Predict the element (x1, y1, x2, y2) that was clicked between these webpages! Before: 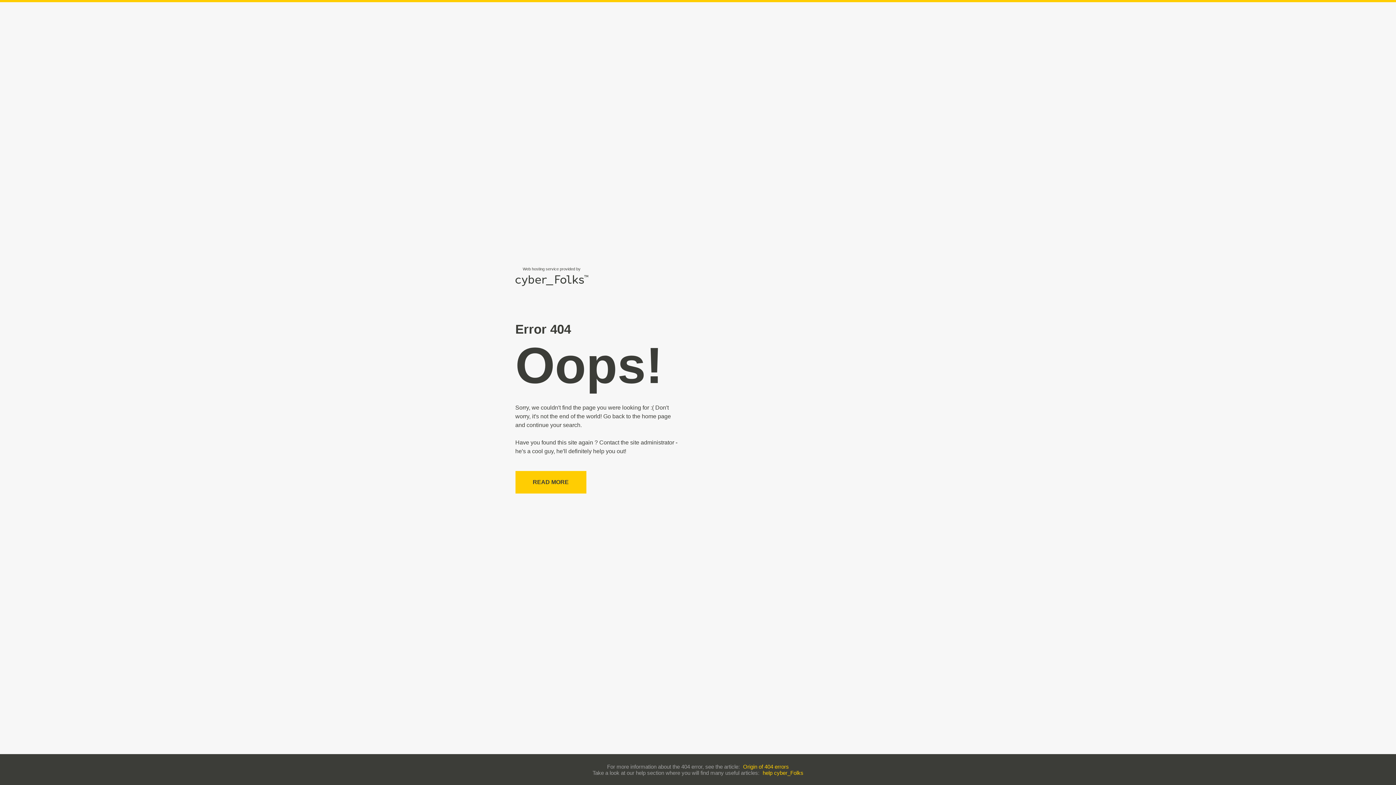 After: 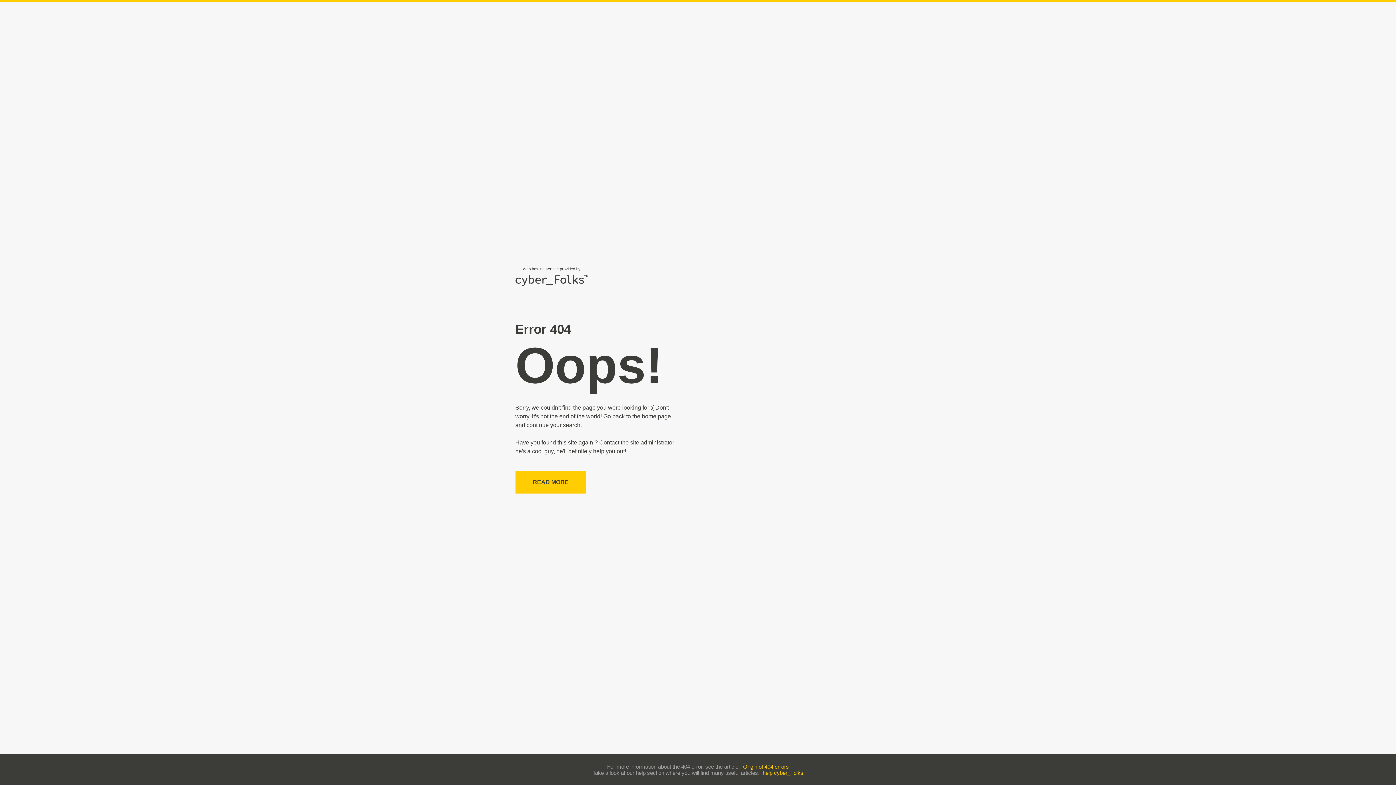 Action: label: help cyber_Folks bbox: (762, 770, 803, 776)